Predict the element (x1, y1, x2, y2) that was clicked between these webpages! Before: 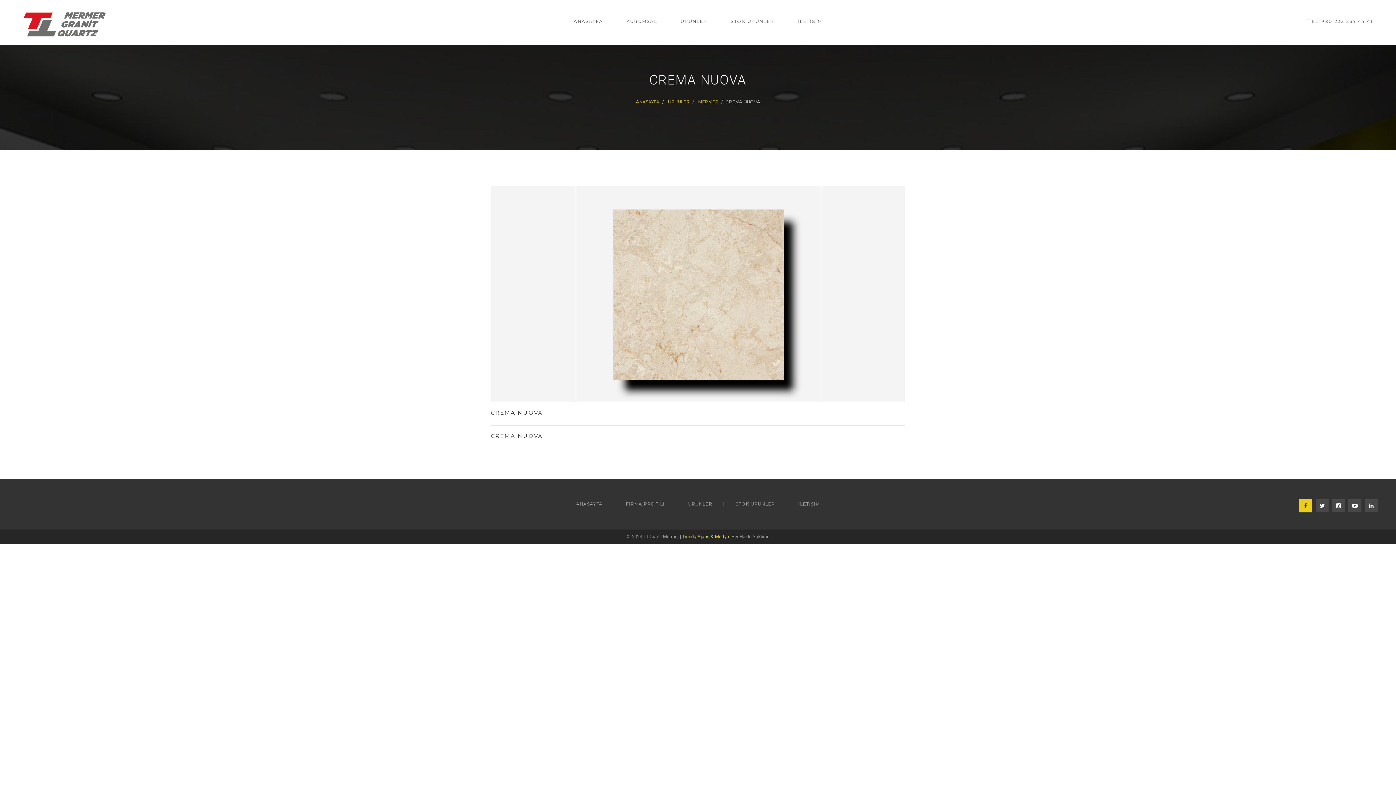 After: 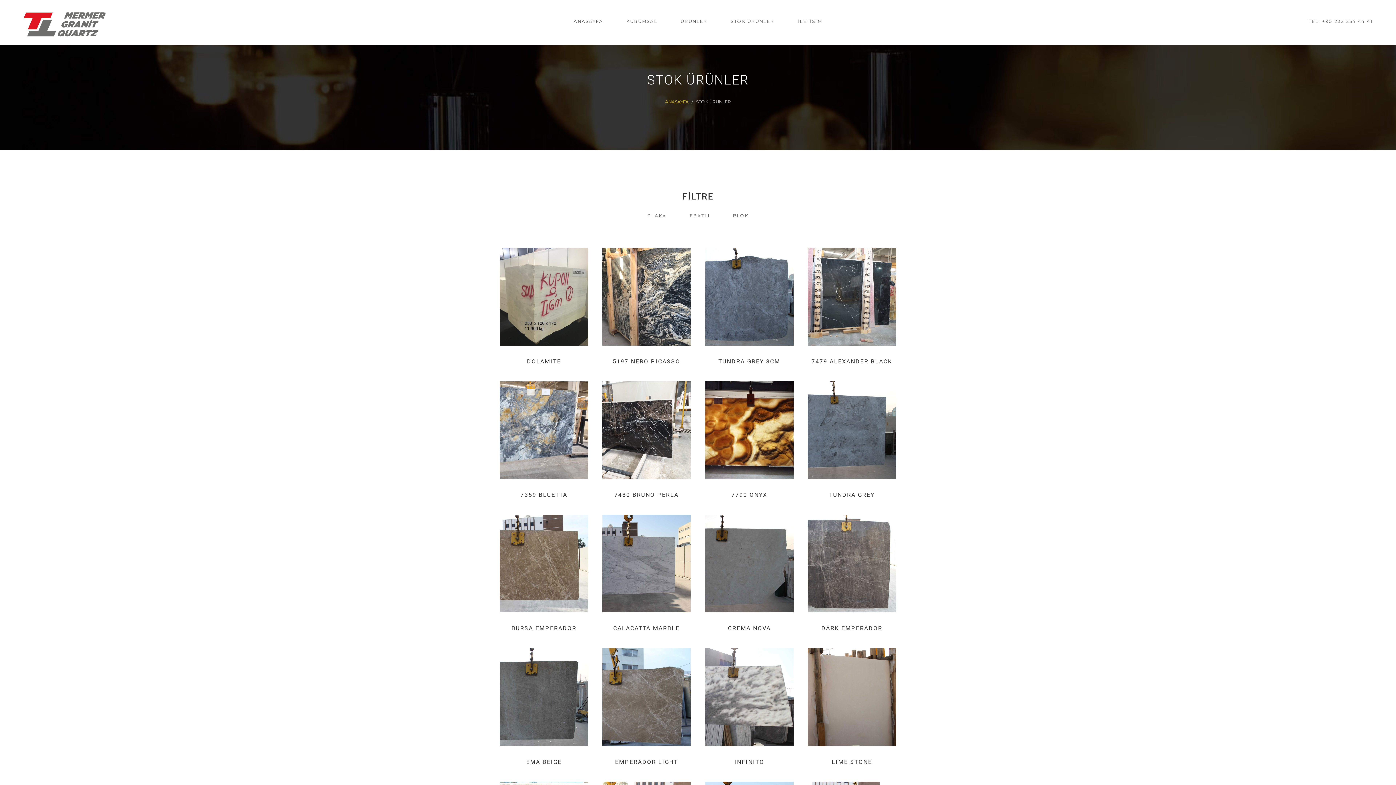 Action: label: STOK ÜRÜNLER bbox: (724, 500, 786, 508)